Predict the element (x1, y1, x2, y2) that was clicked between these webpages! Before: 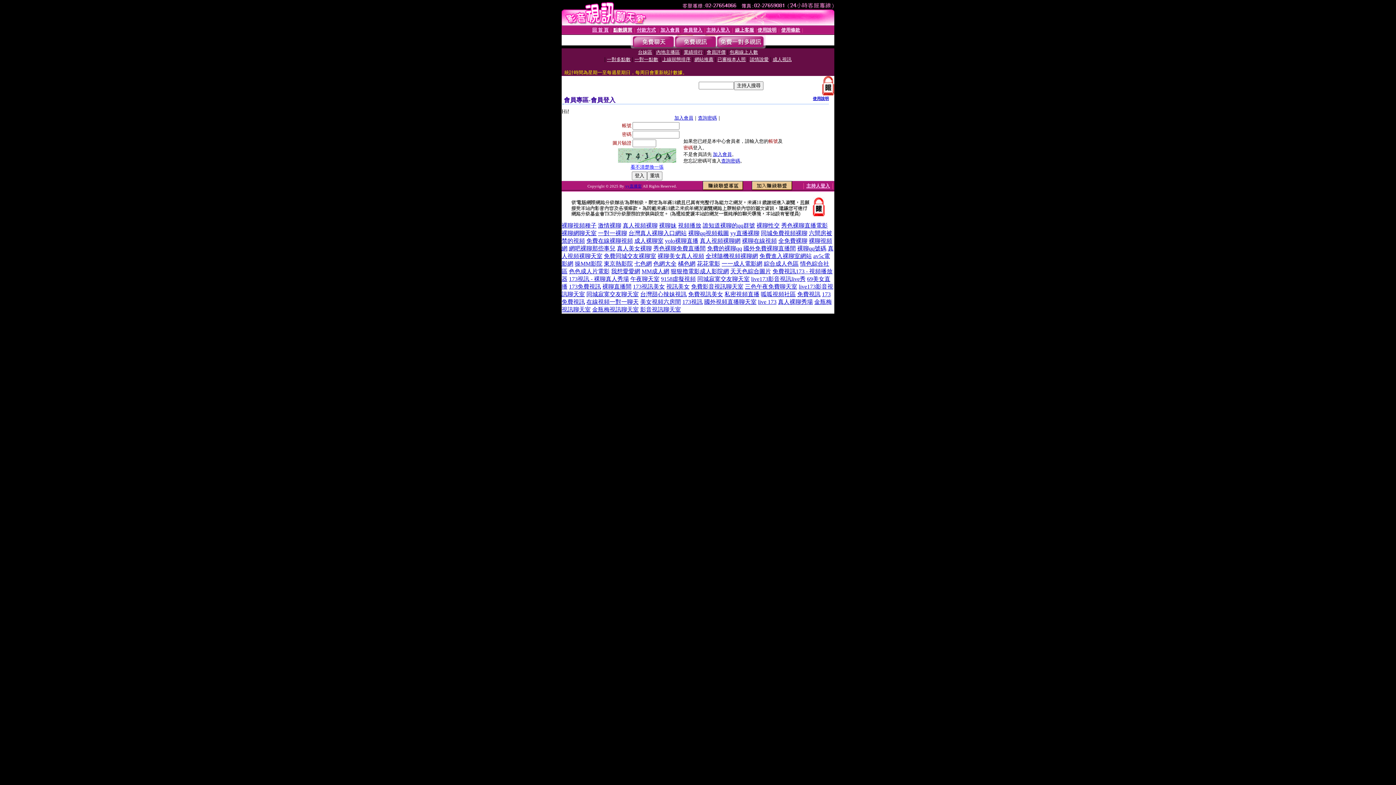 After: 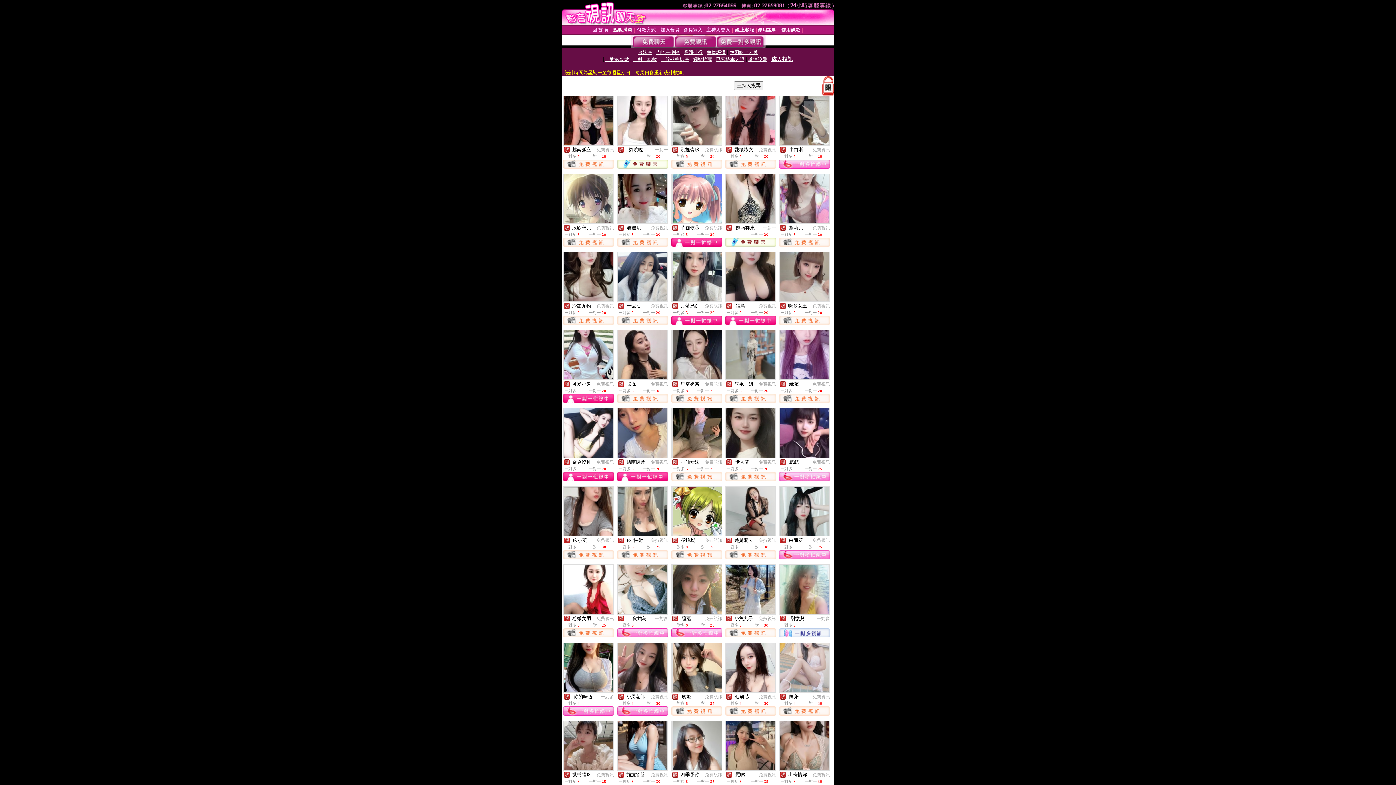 Action: label: 成人視訊 bbox: (772, 56, 791, 62)